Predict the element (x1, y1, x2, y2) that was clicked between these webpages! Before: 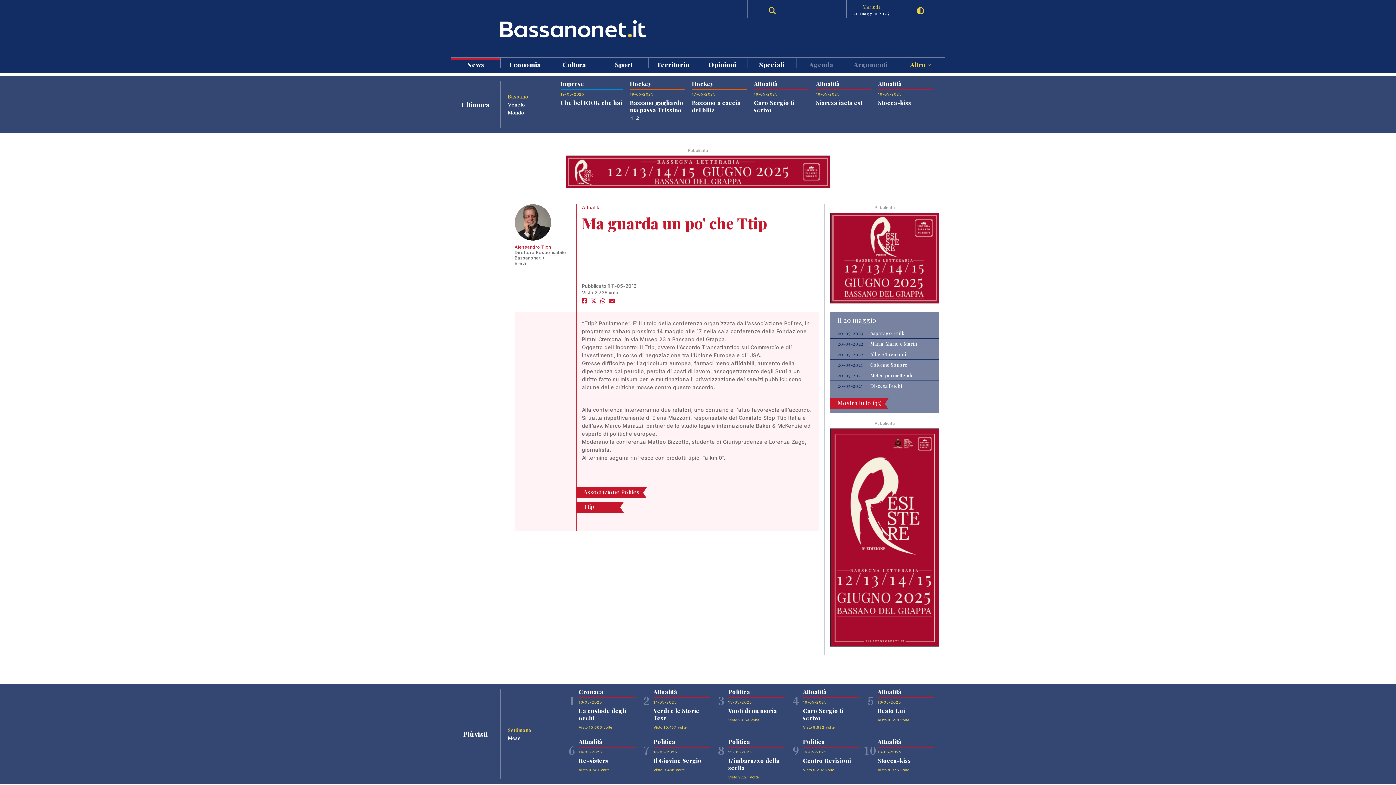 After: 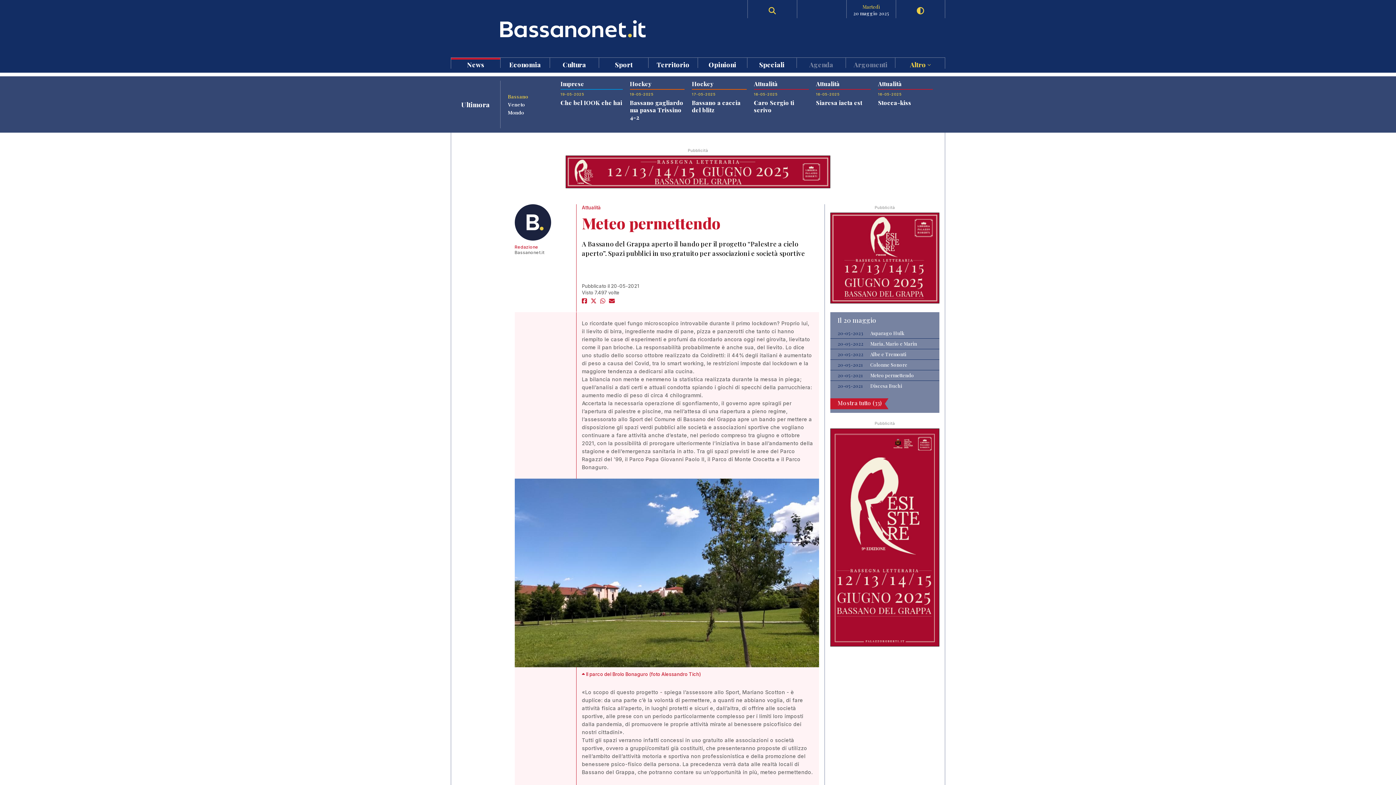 Action: label: Meteo permettendo bbox: (870, 372, 936, 378)